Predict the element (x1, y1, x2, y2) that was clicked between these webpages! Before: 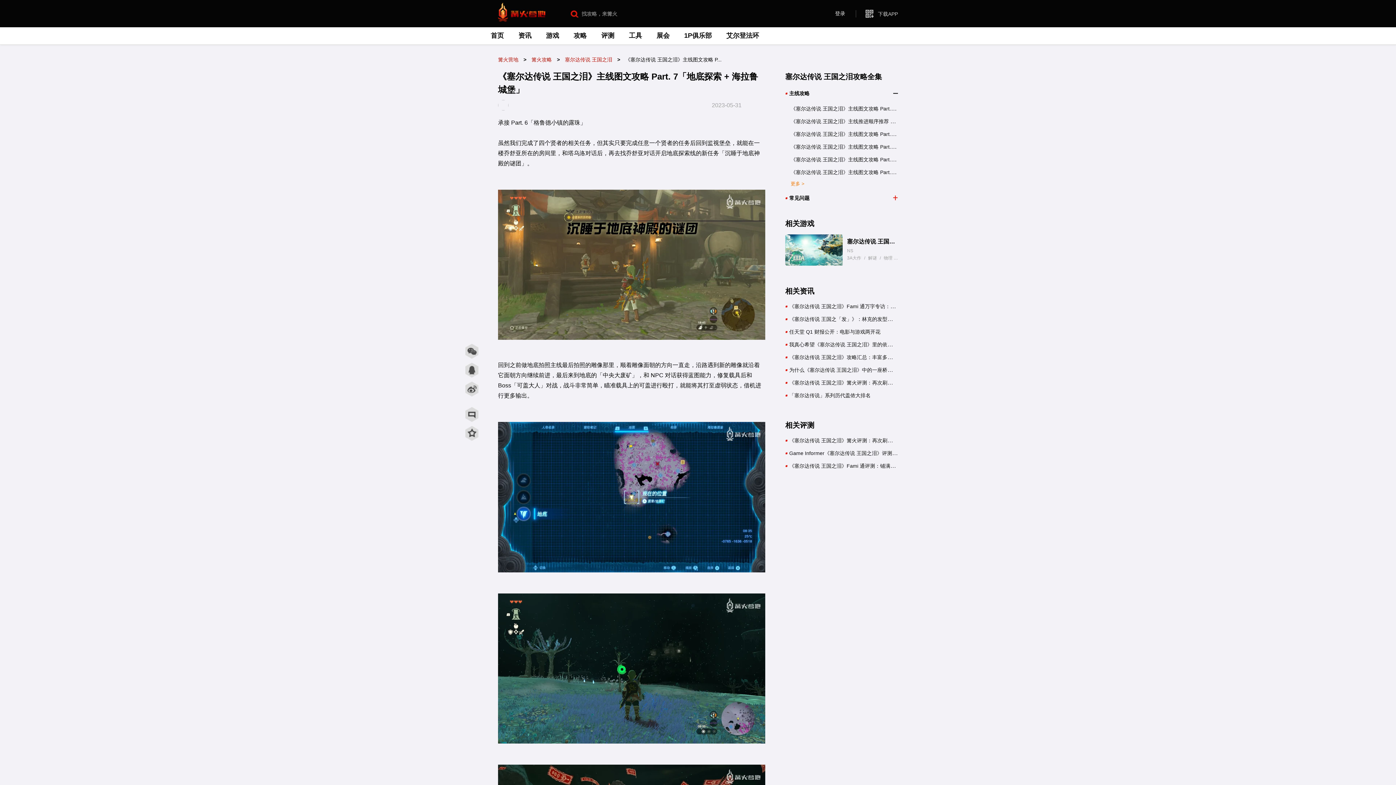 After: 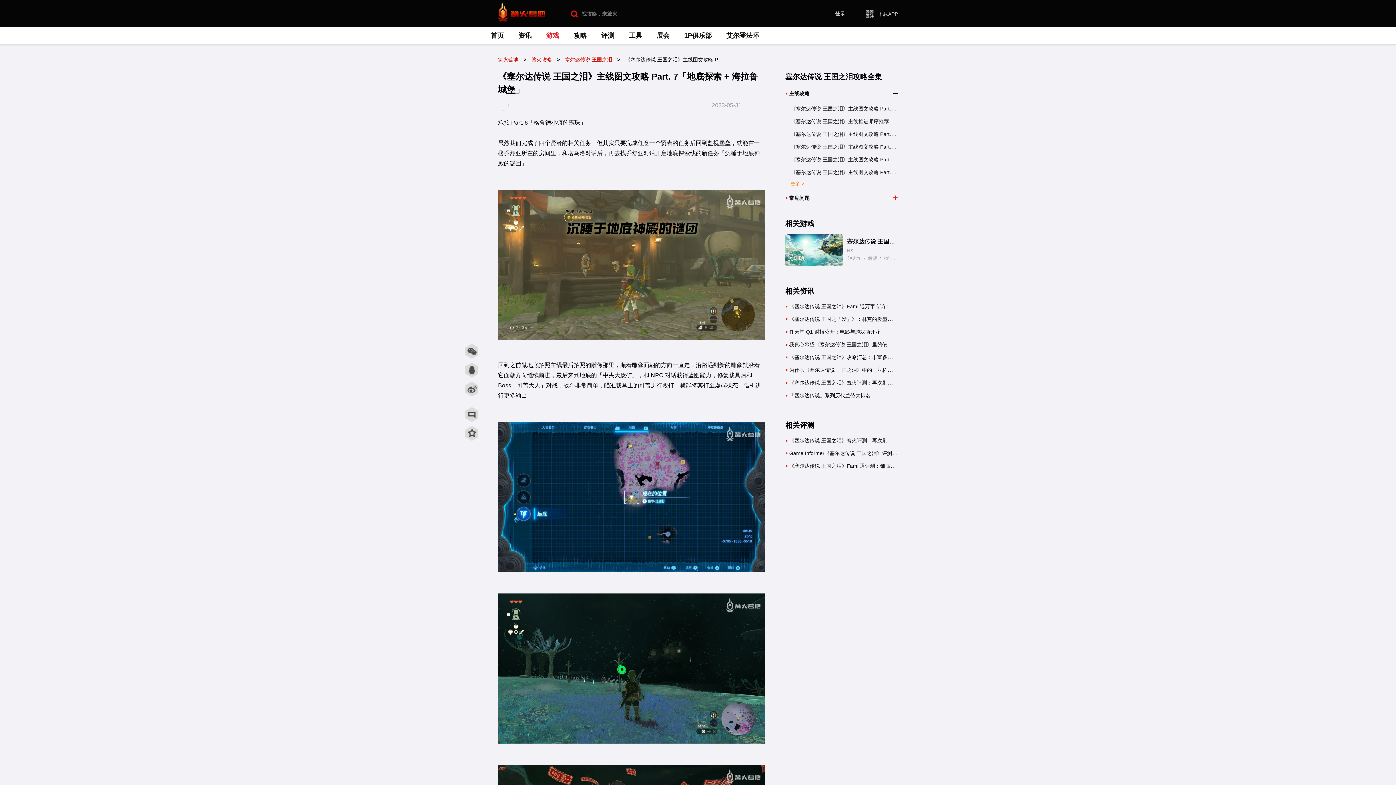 Action: label: 游戏 bbox: (546, 30, 559, 40)